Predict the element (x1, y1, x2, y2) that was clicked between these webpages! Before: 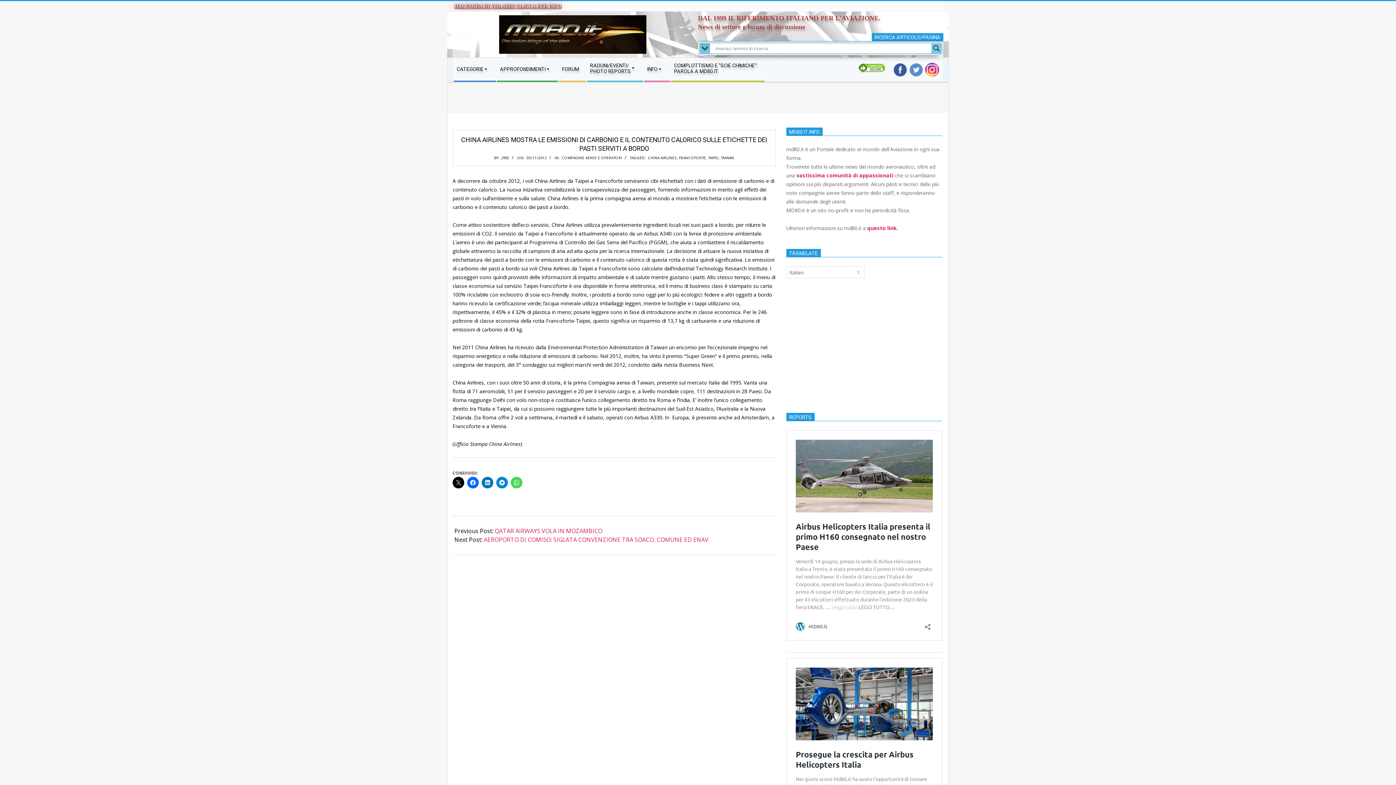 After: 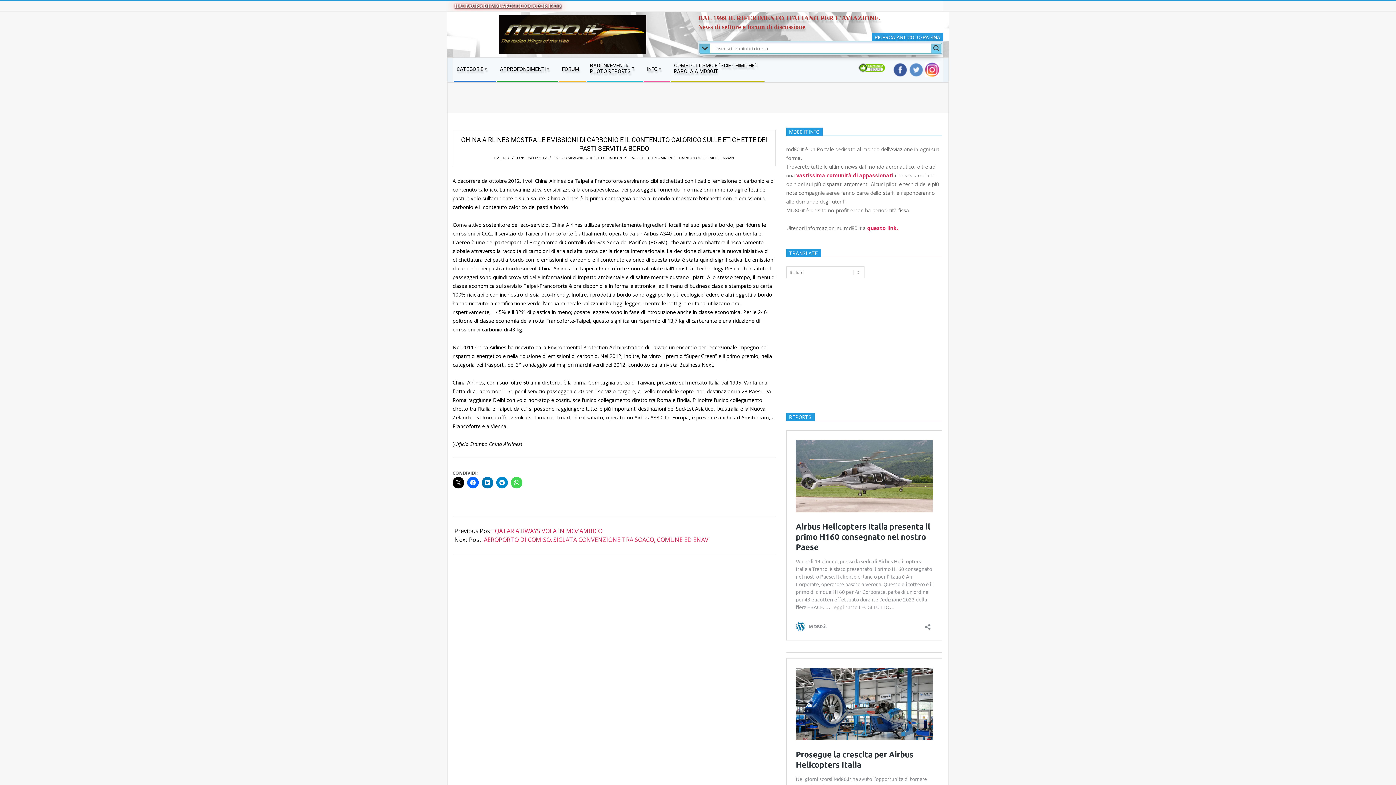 Action: bbox: (893, 63, 907, 69)